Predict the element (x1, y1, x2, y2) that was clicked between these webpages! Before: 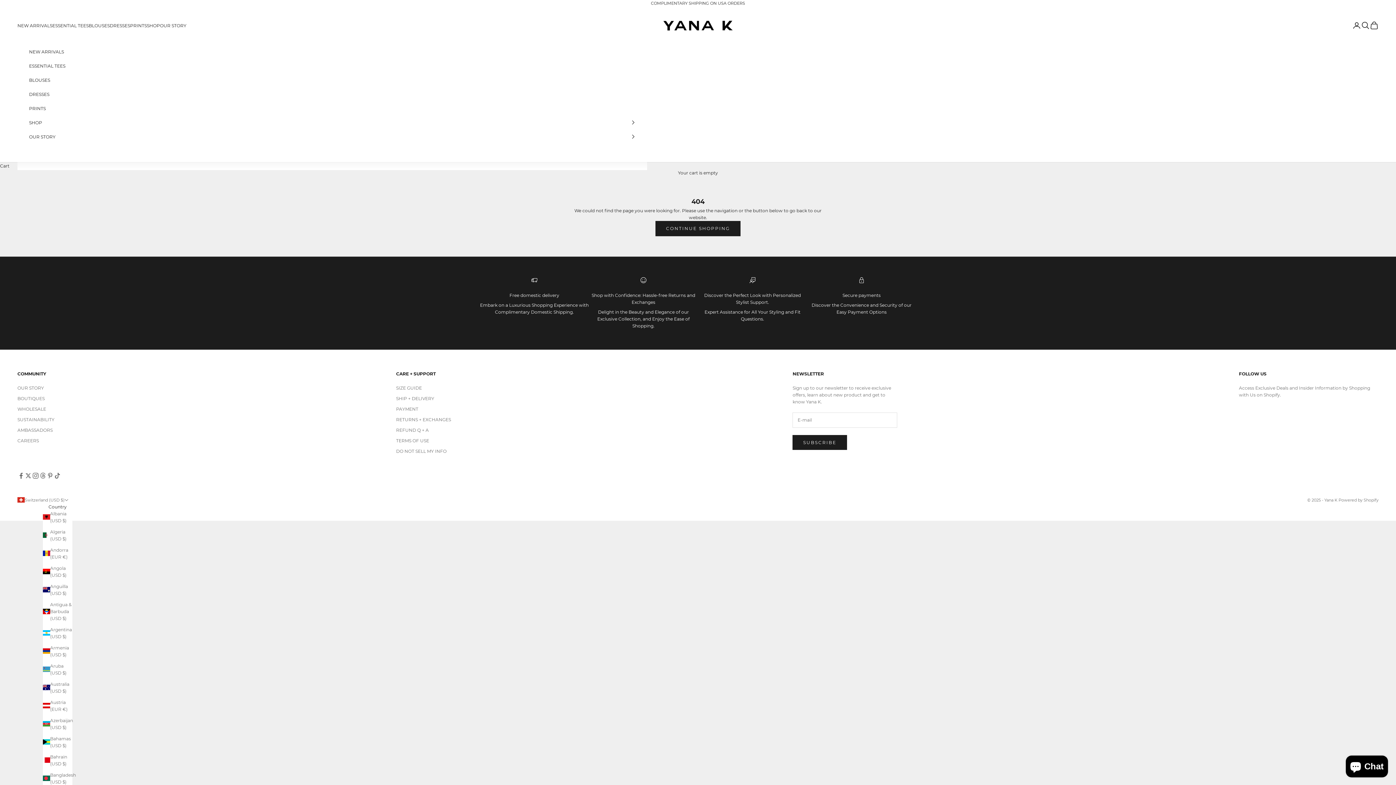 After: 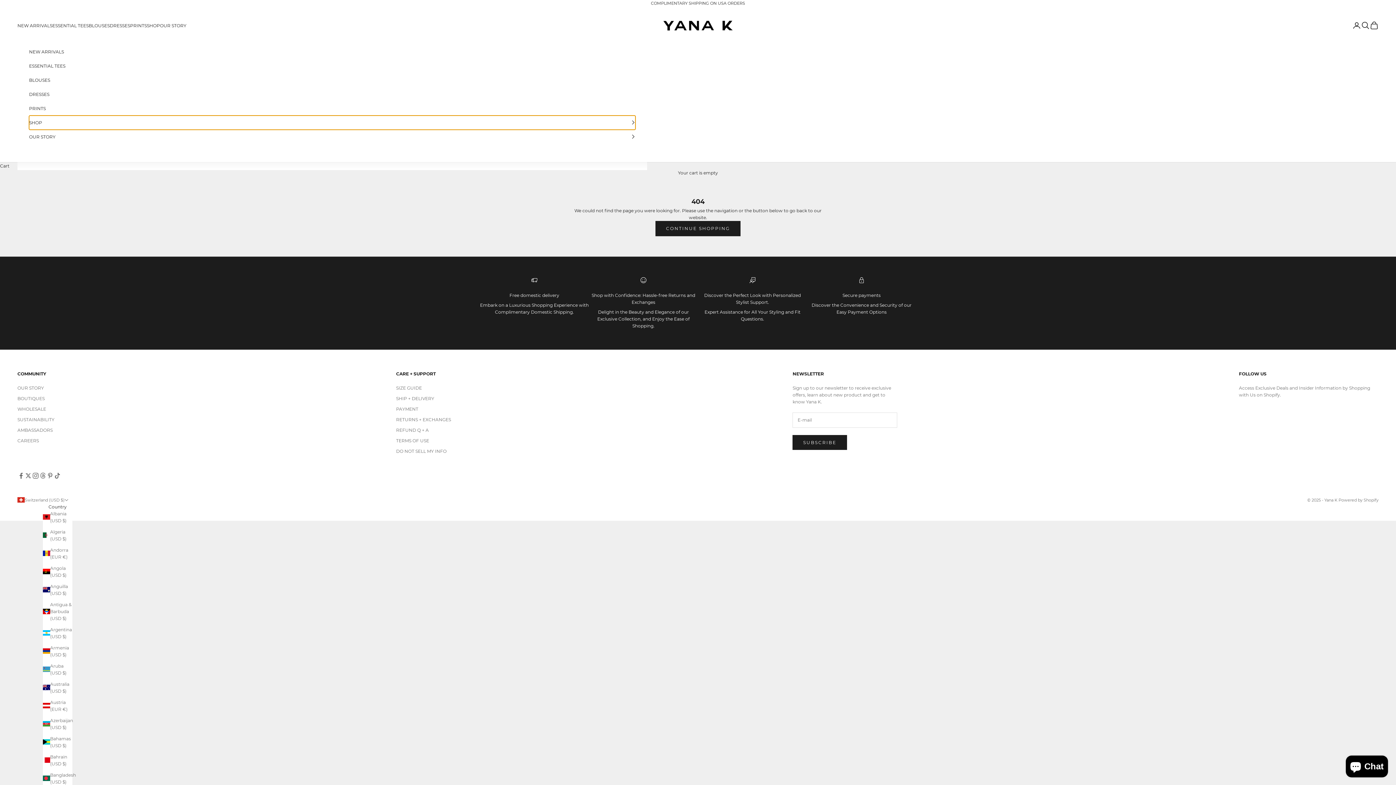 Action: bbox: (29, 115, 635, 129) label: SHOP